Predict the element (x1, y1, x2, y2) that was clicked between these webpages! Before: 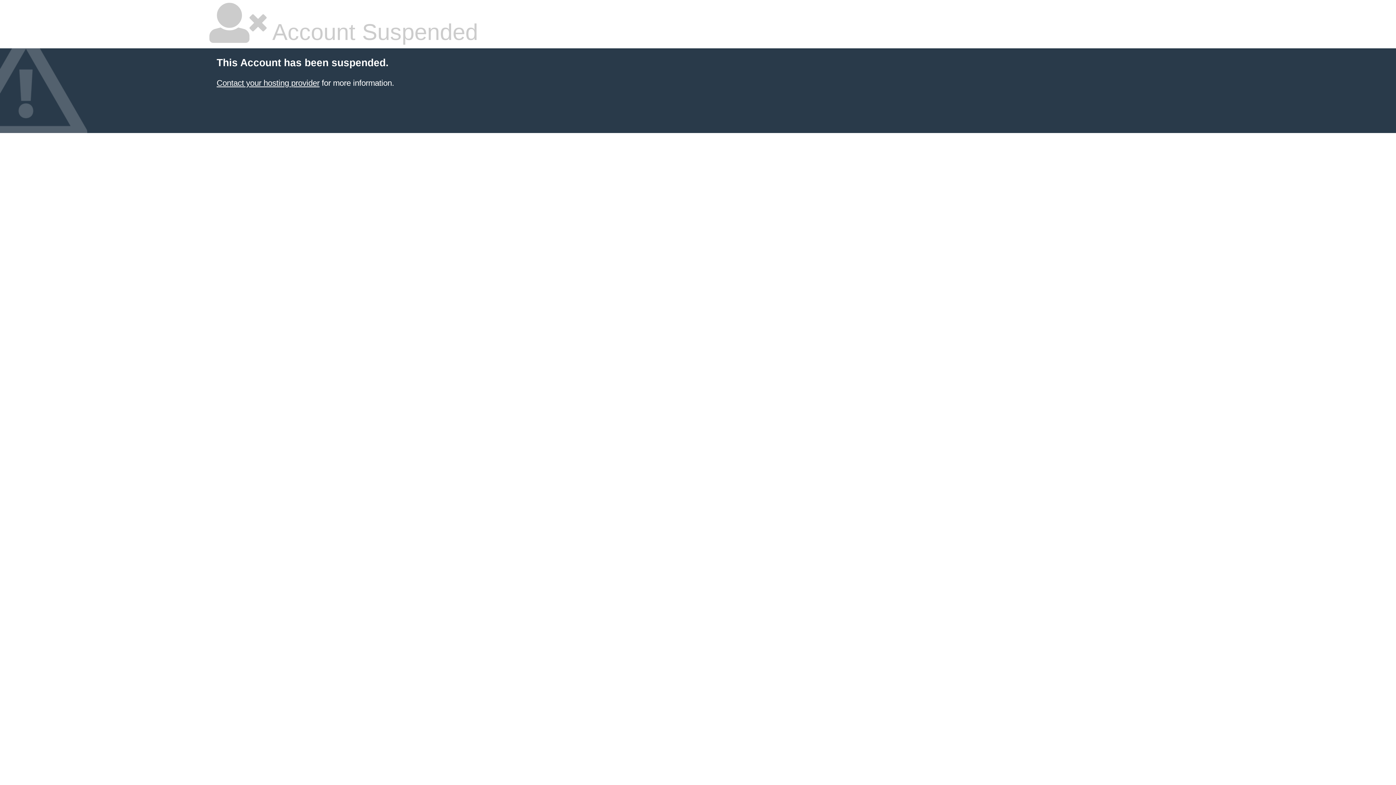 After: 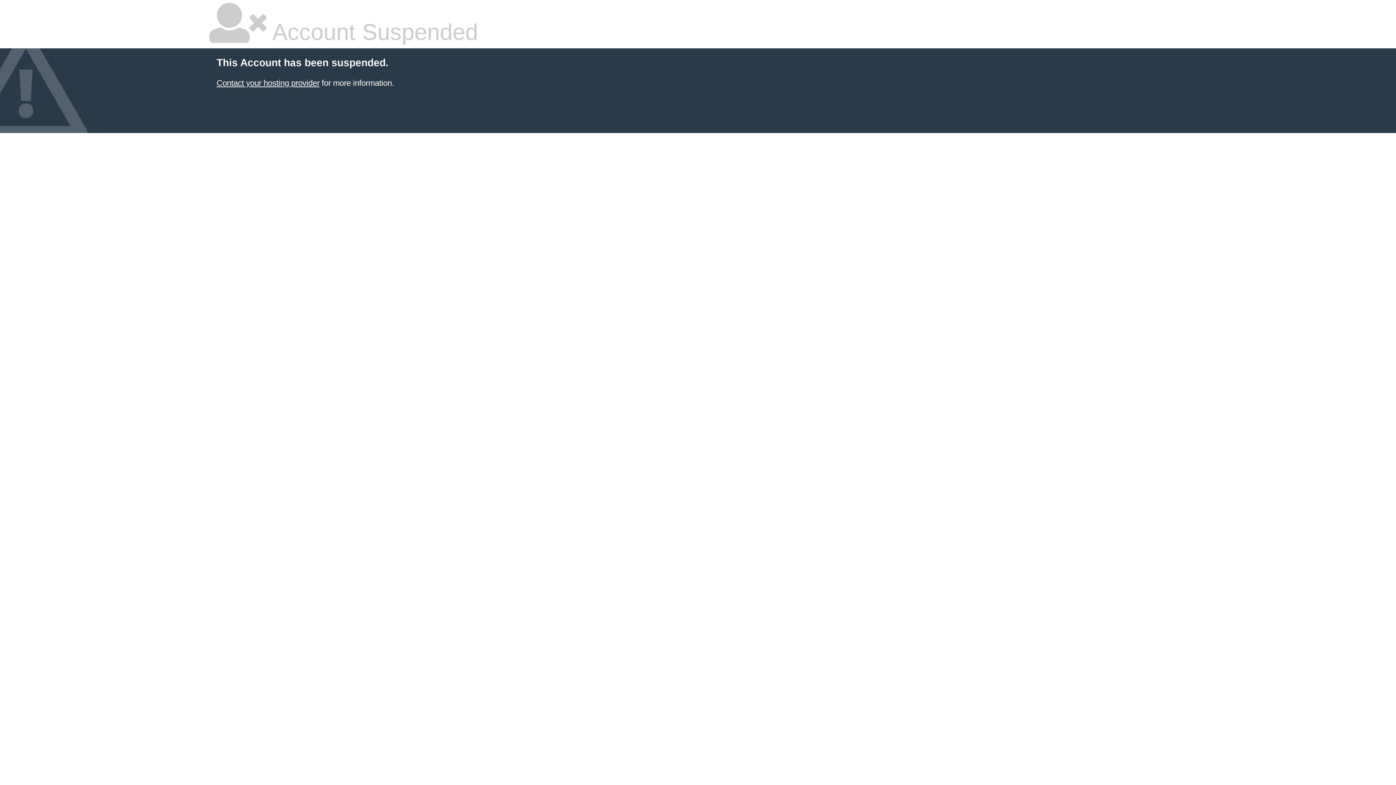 Action: label: Contact your hosting provider bbox: (216, 78, 319, 87)